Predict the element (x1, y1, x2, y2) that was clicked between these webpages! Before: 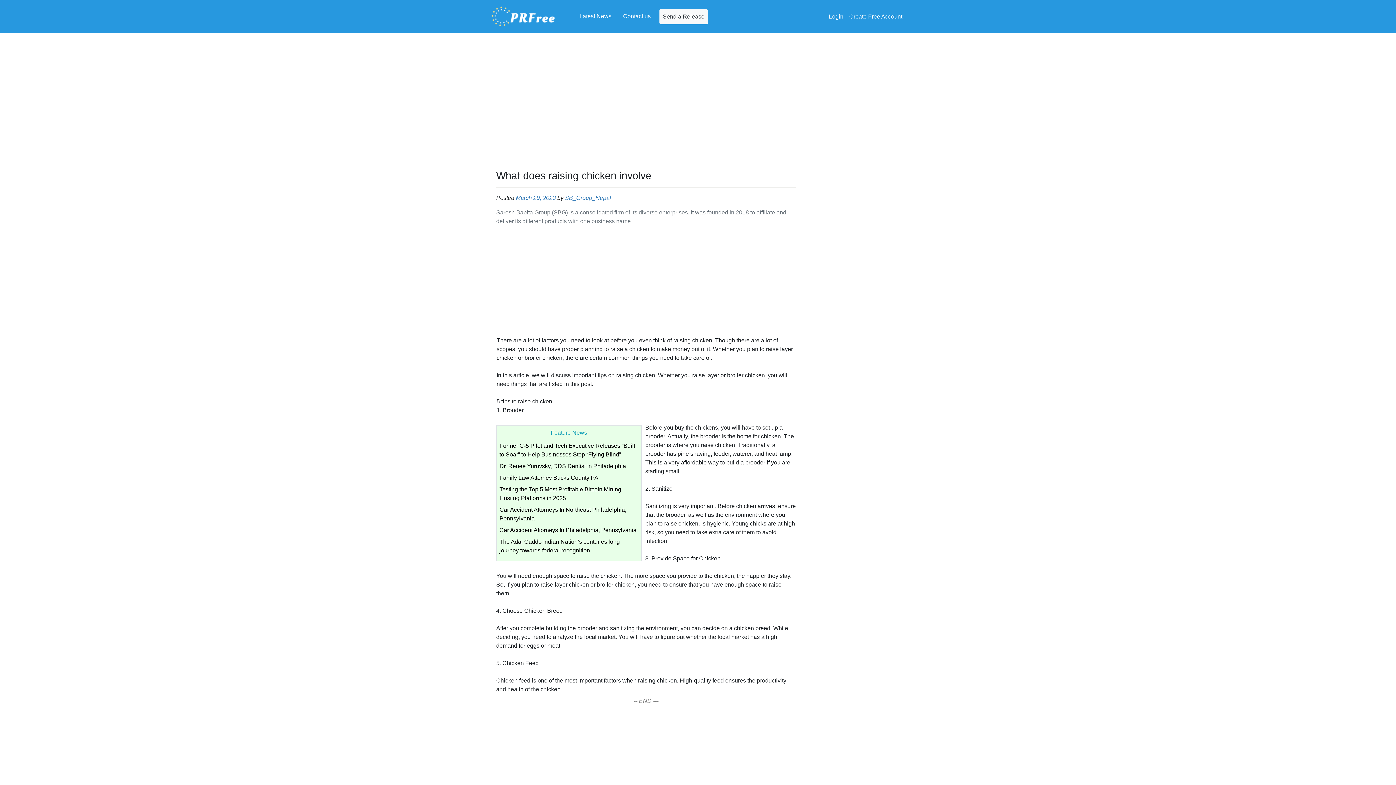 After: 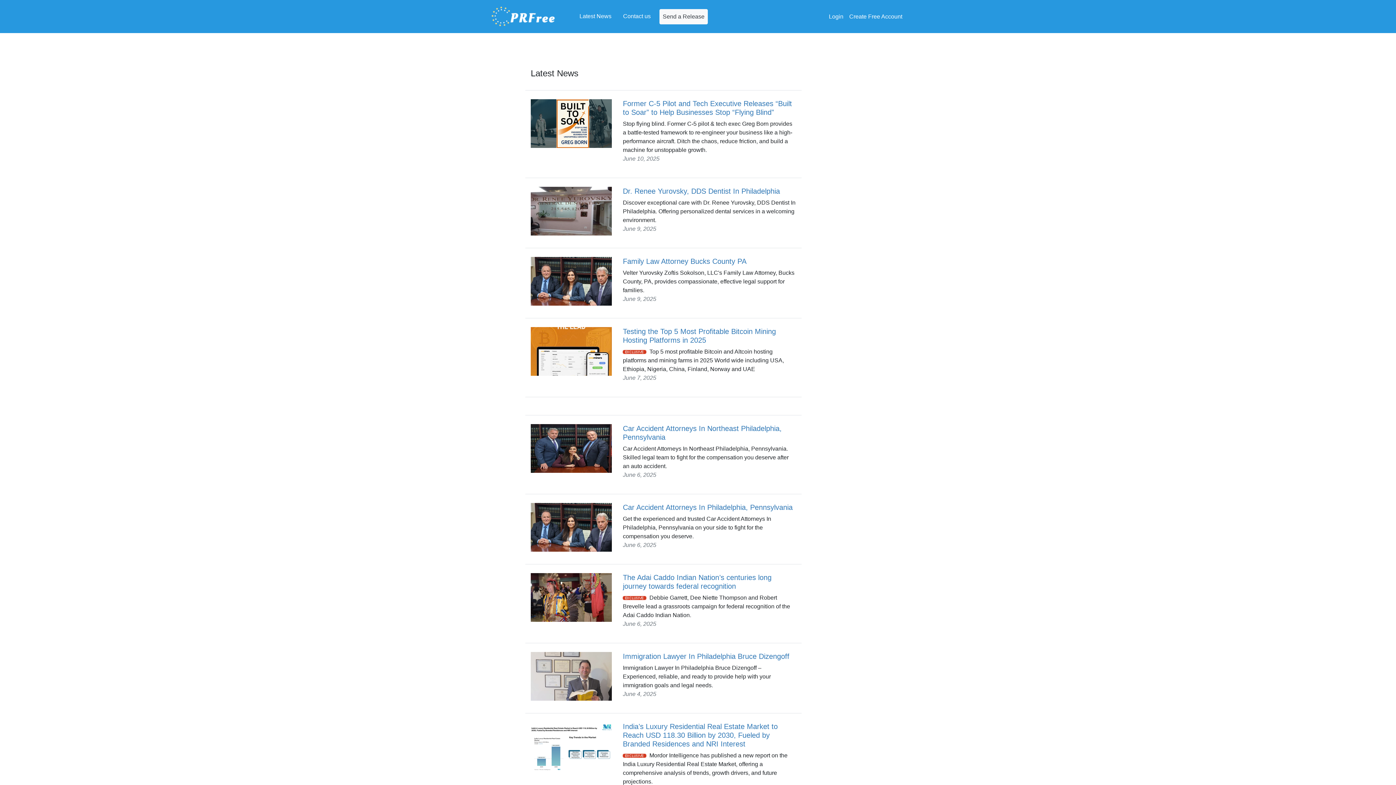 Action: bbox: (576, 8, 614, 23) label: Latest News